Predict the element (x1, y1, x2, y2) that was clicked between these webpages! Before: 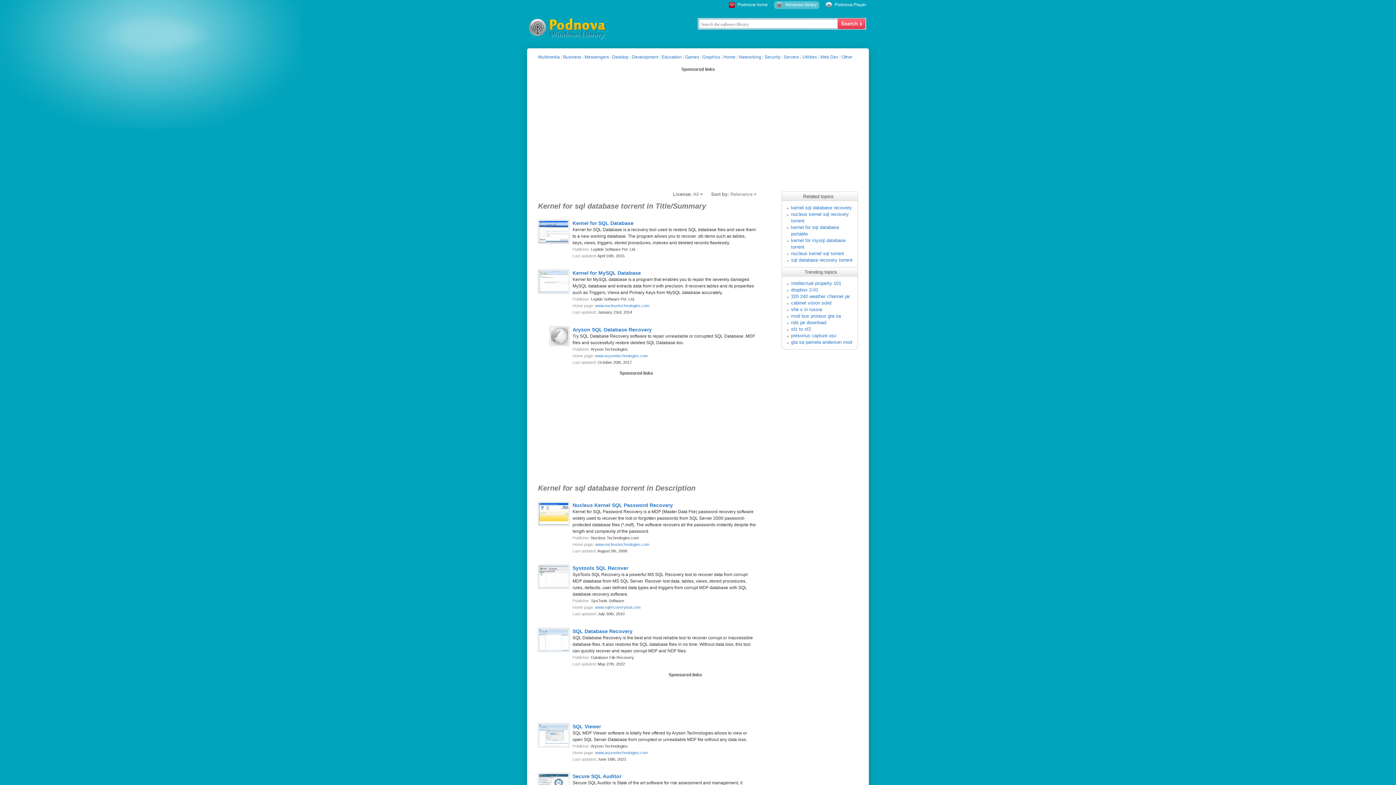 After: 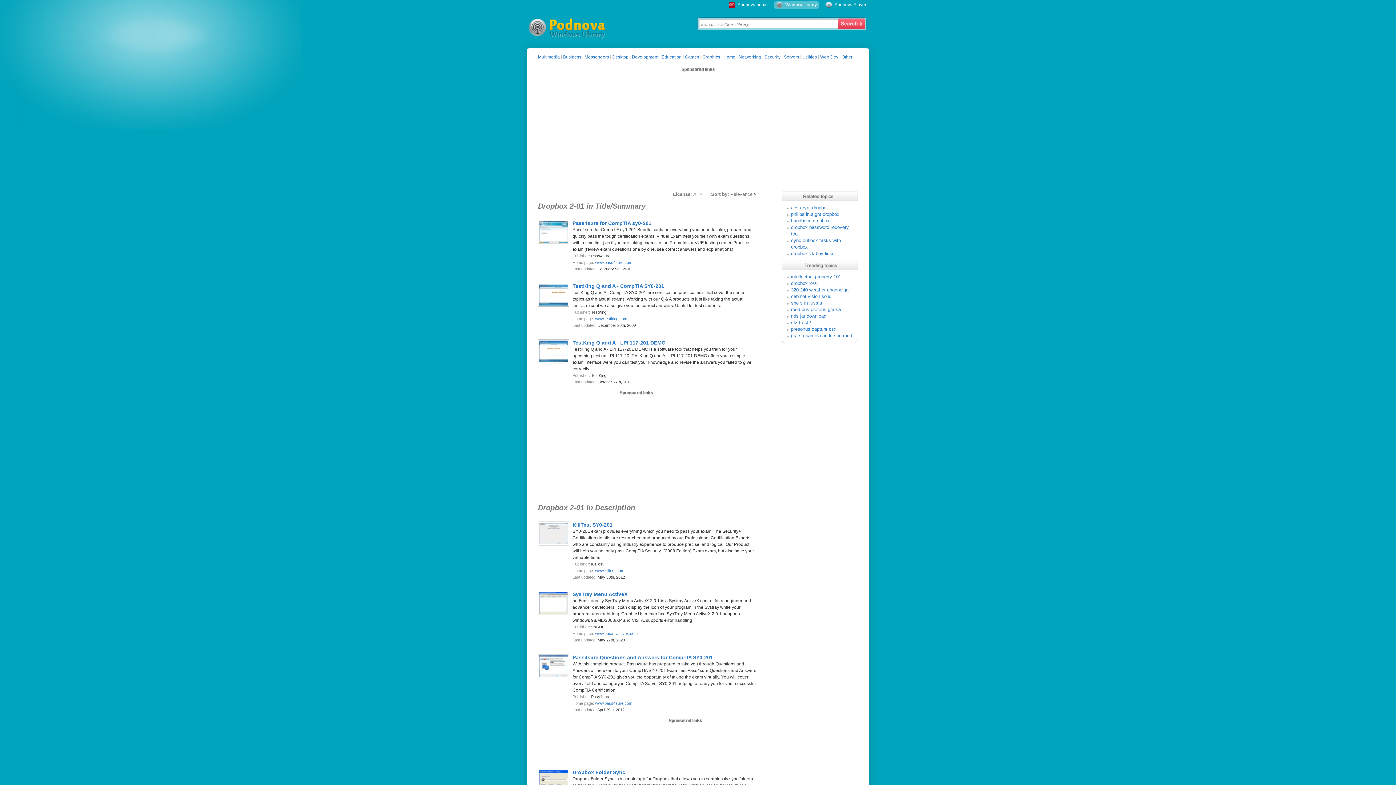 Action: bbox: (791, 287, 818, 292) label: dropbox 2-01